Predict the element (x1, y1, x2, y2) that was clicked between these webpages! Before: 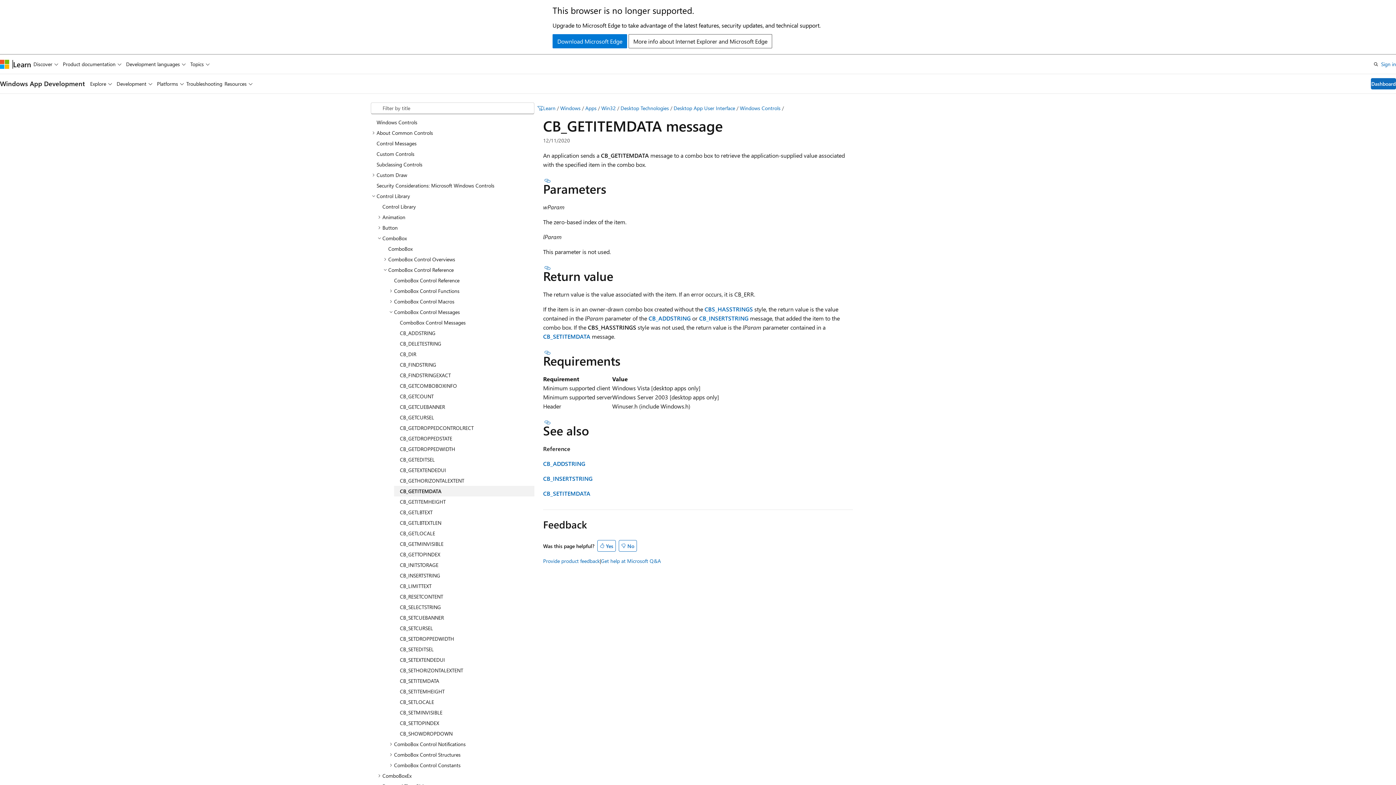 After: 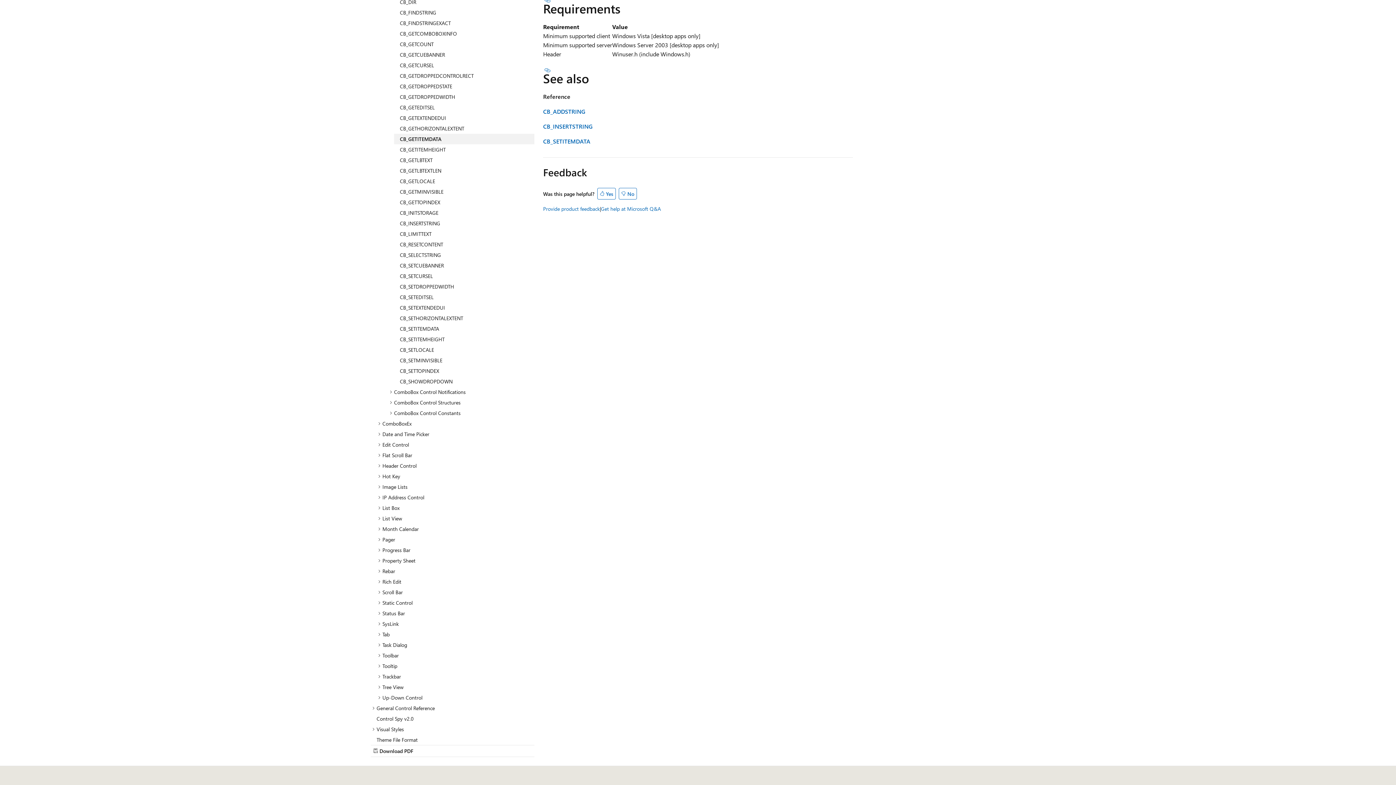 Action: label: Section titled: Requirements bbox: (543, 349, 552, 355)